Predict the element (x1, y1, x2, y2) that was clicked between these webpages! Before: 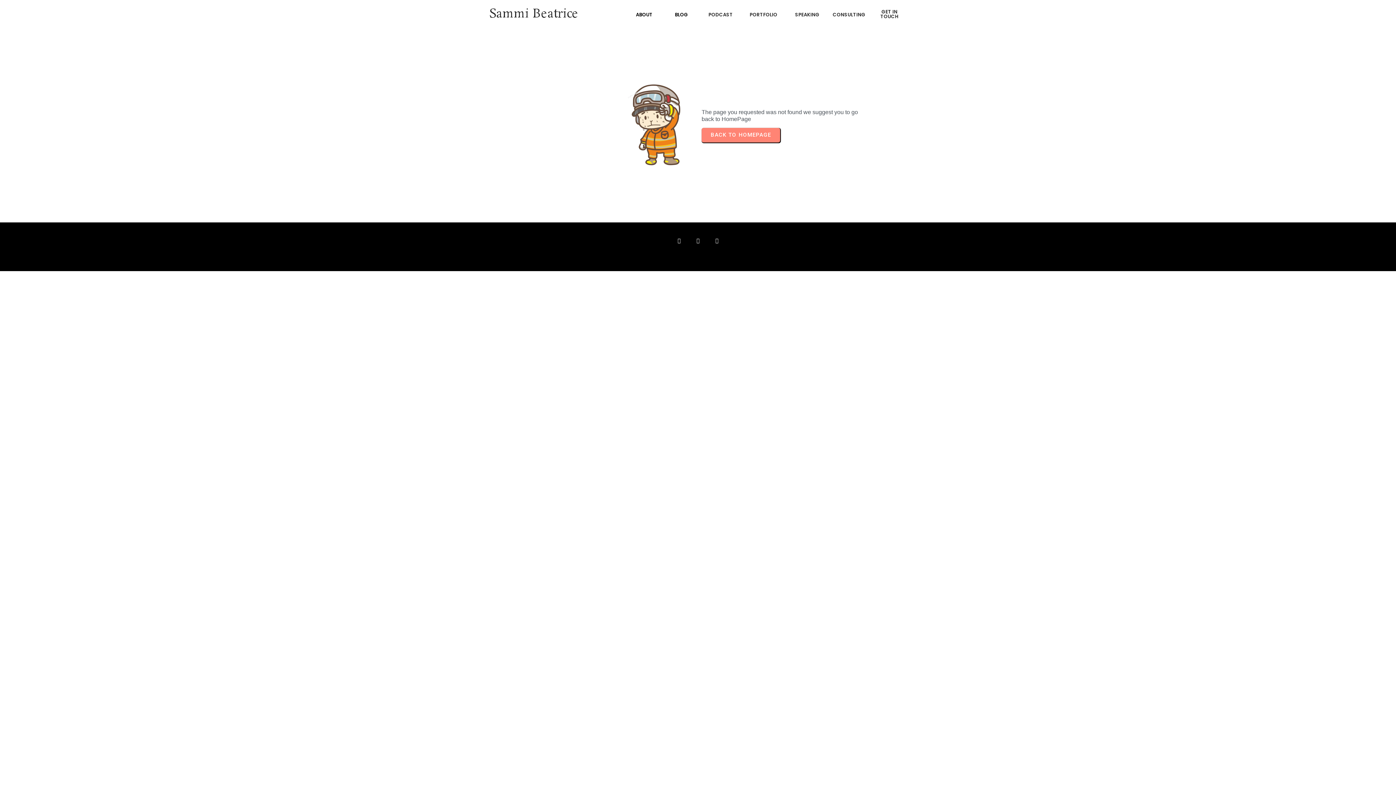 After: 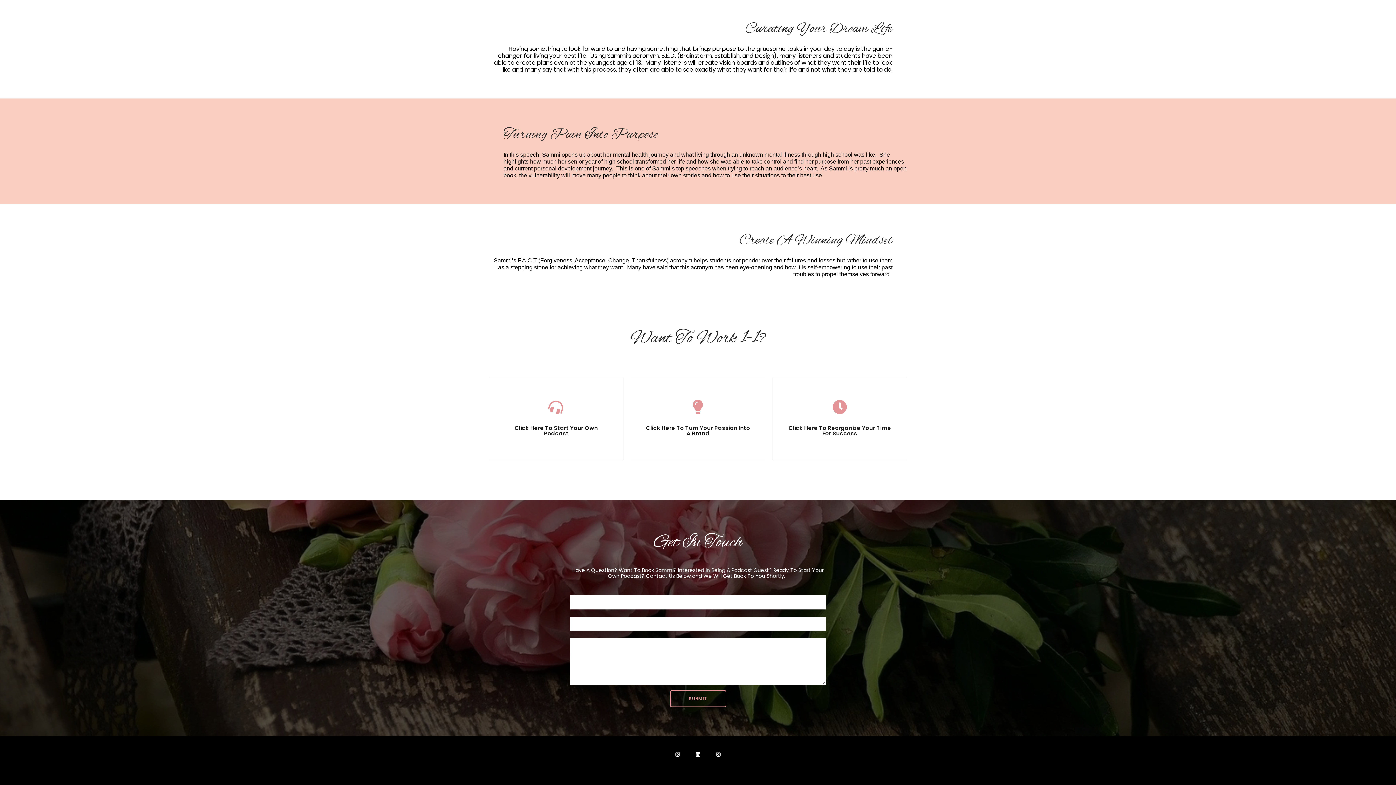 Action: bbox: (832, 12, 865, 17) label: CONSULTING